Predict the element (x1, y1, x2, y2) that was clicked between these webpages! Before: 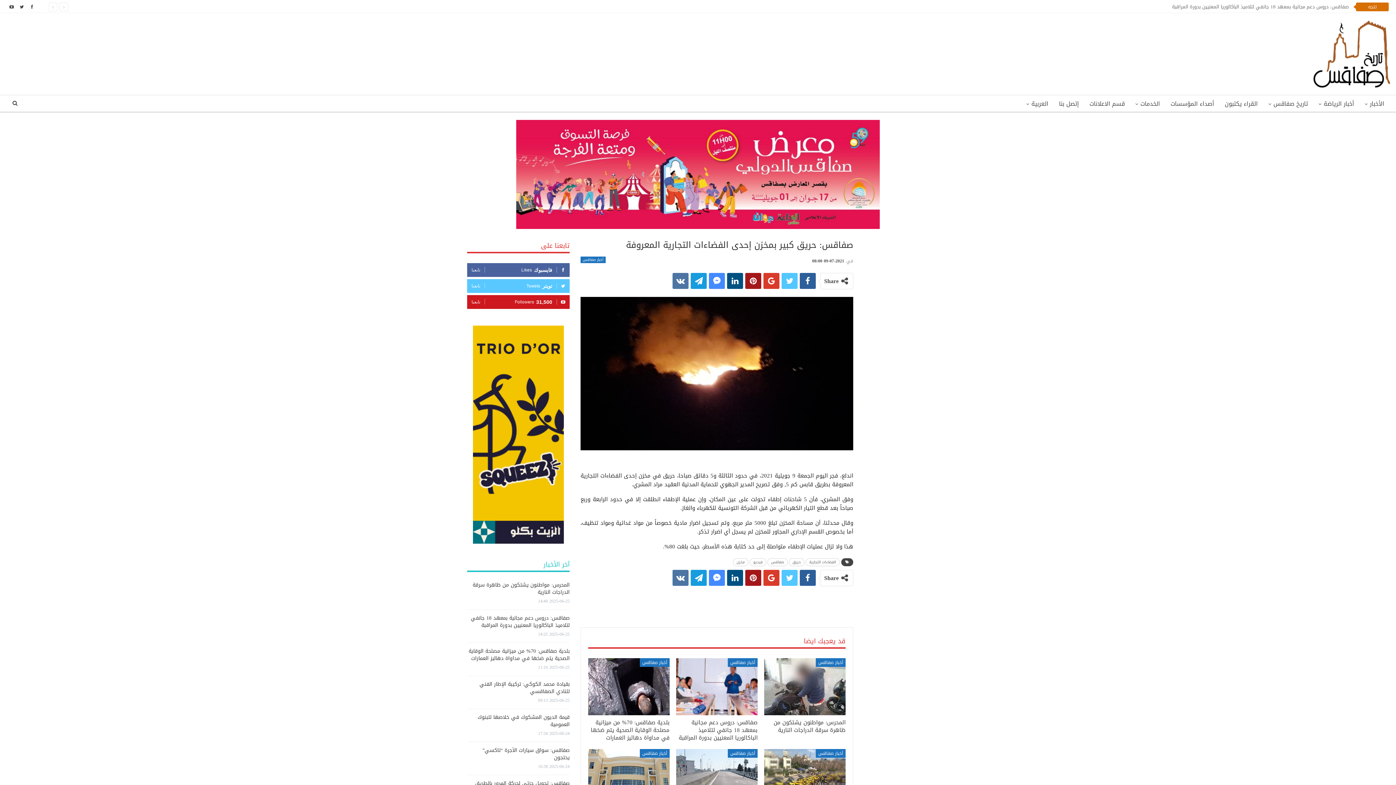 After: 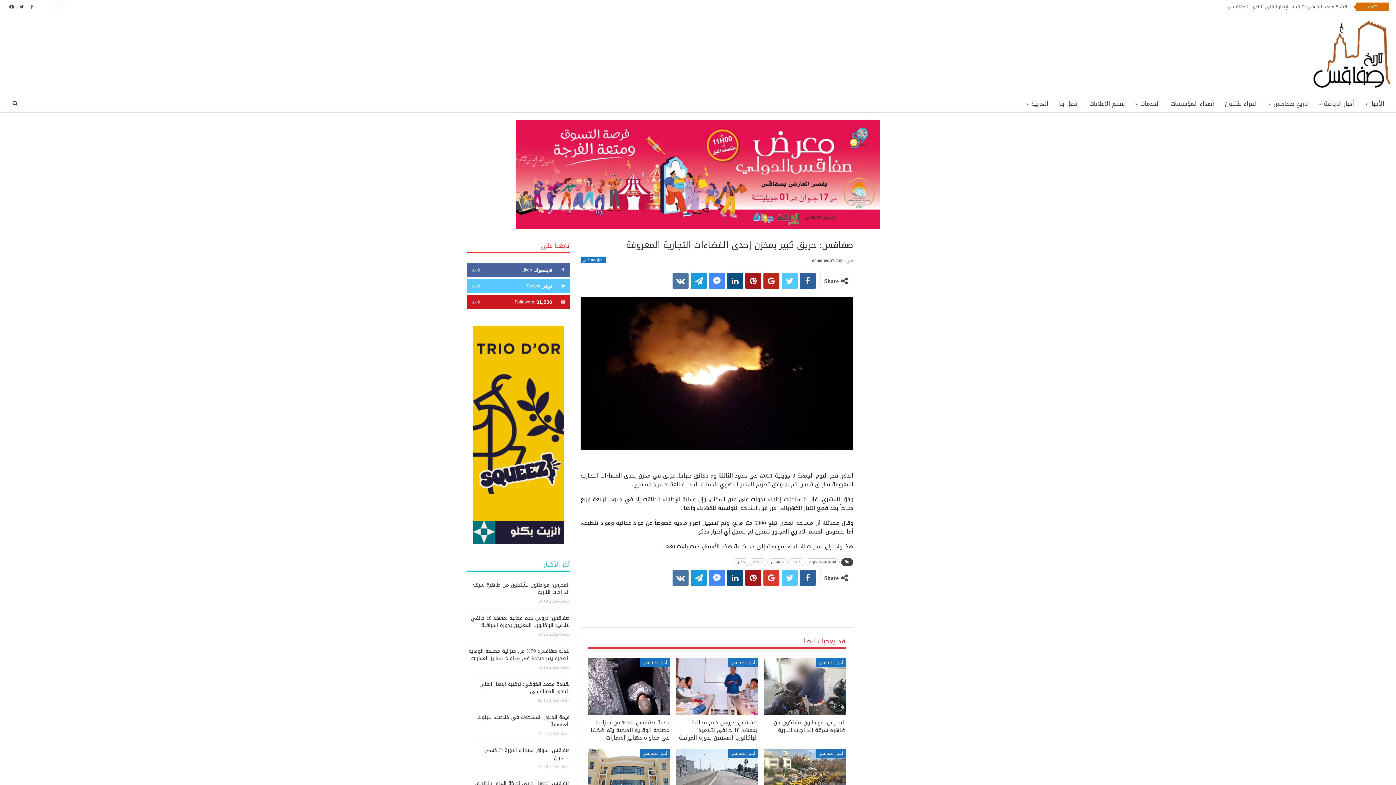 Action: bbox: (763, 273, 779, 289)